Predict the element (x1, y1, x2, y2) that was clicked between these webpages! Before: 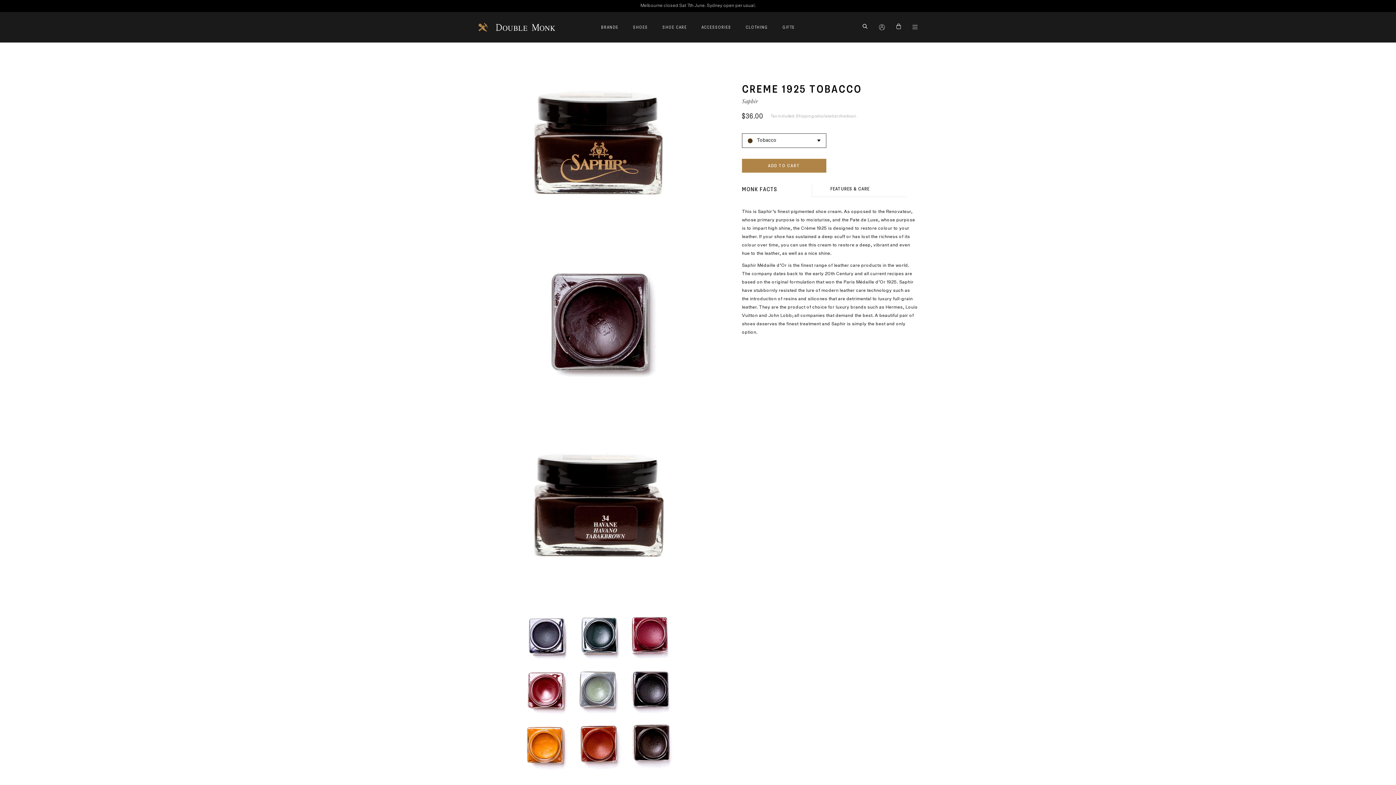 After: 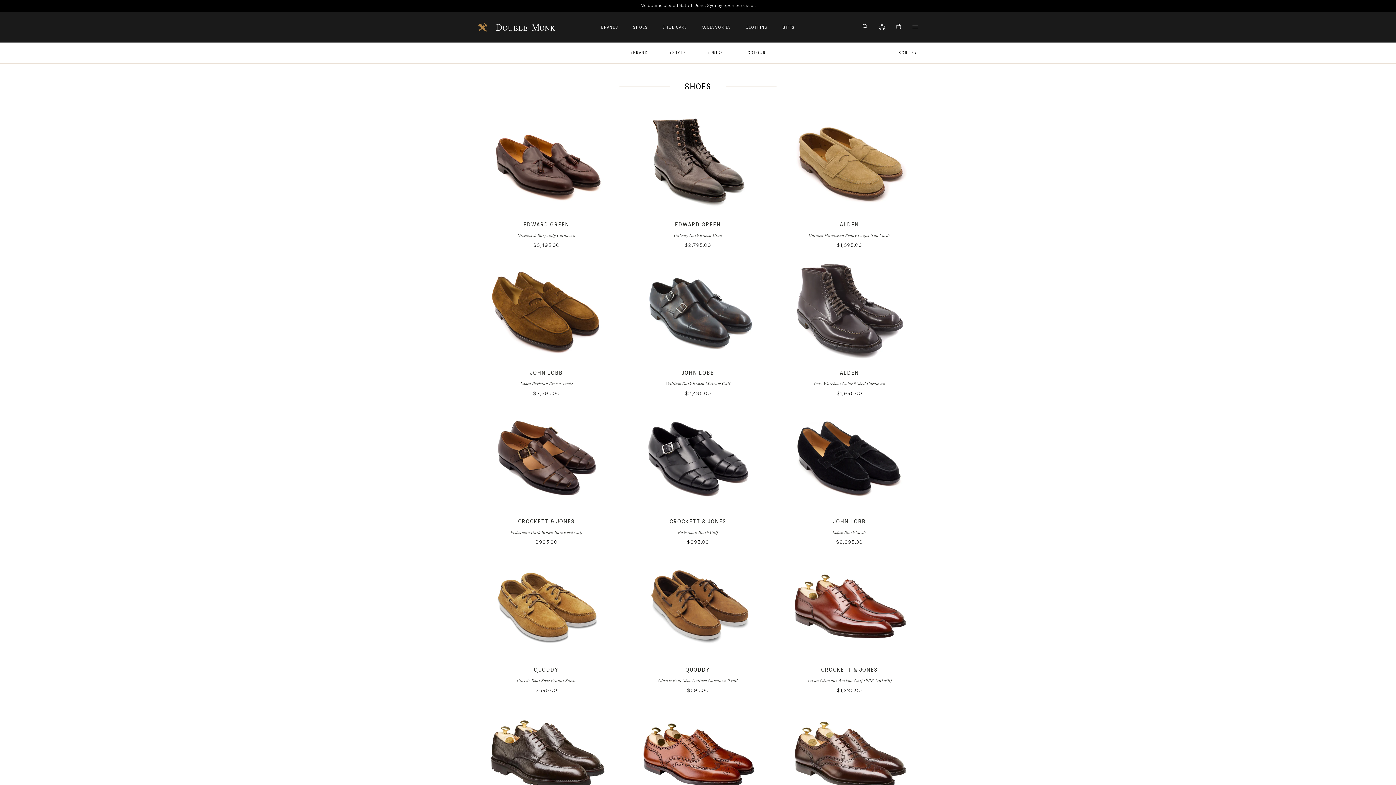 Action: label: SHOES bbox: (633, 24, 648, 30)